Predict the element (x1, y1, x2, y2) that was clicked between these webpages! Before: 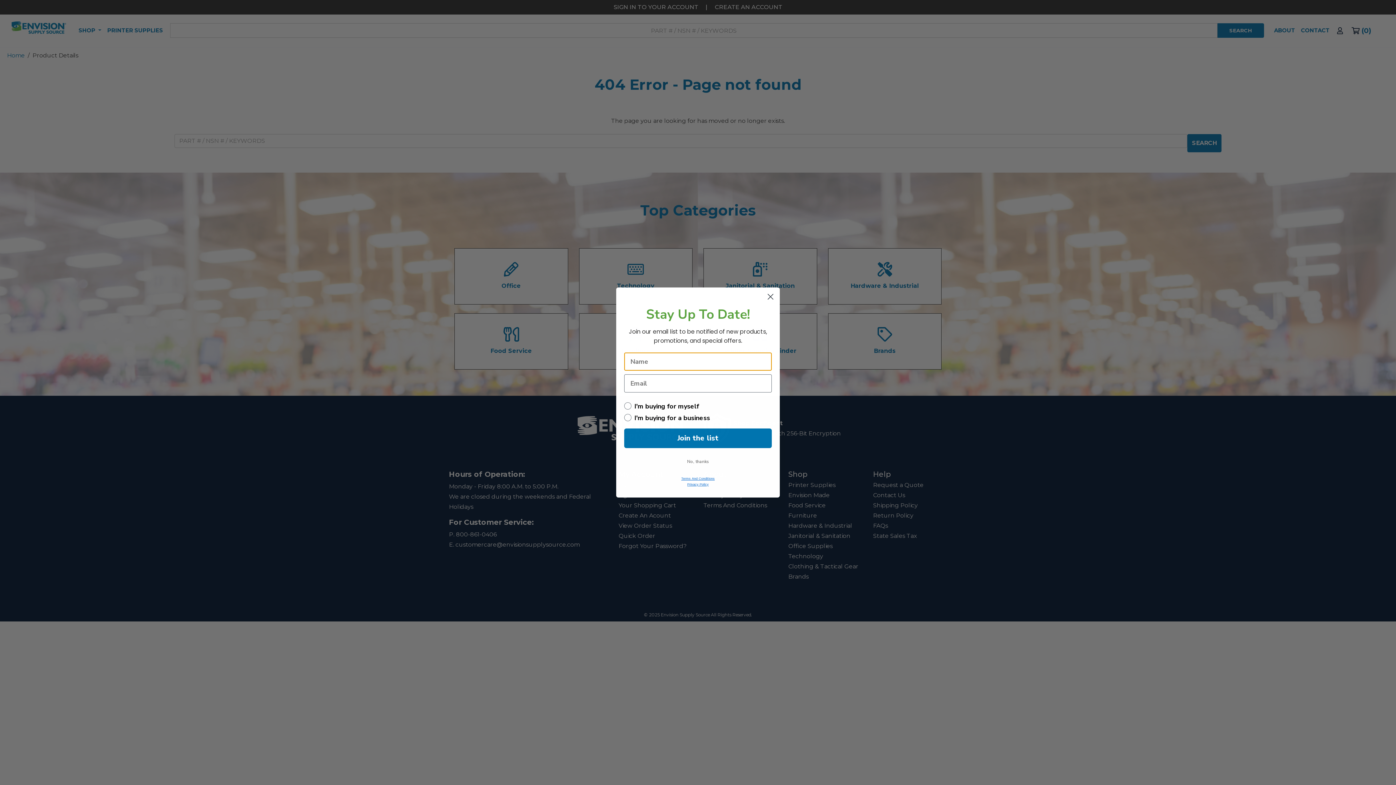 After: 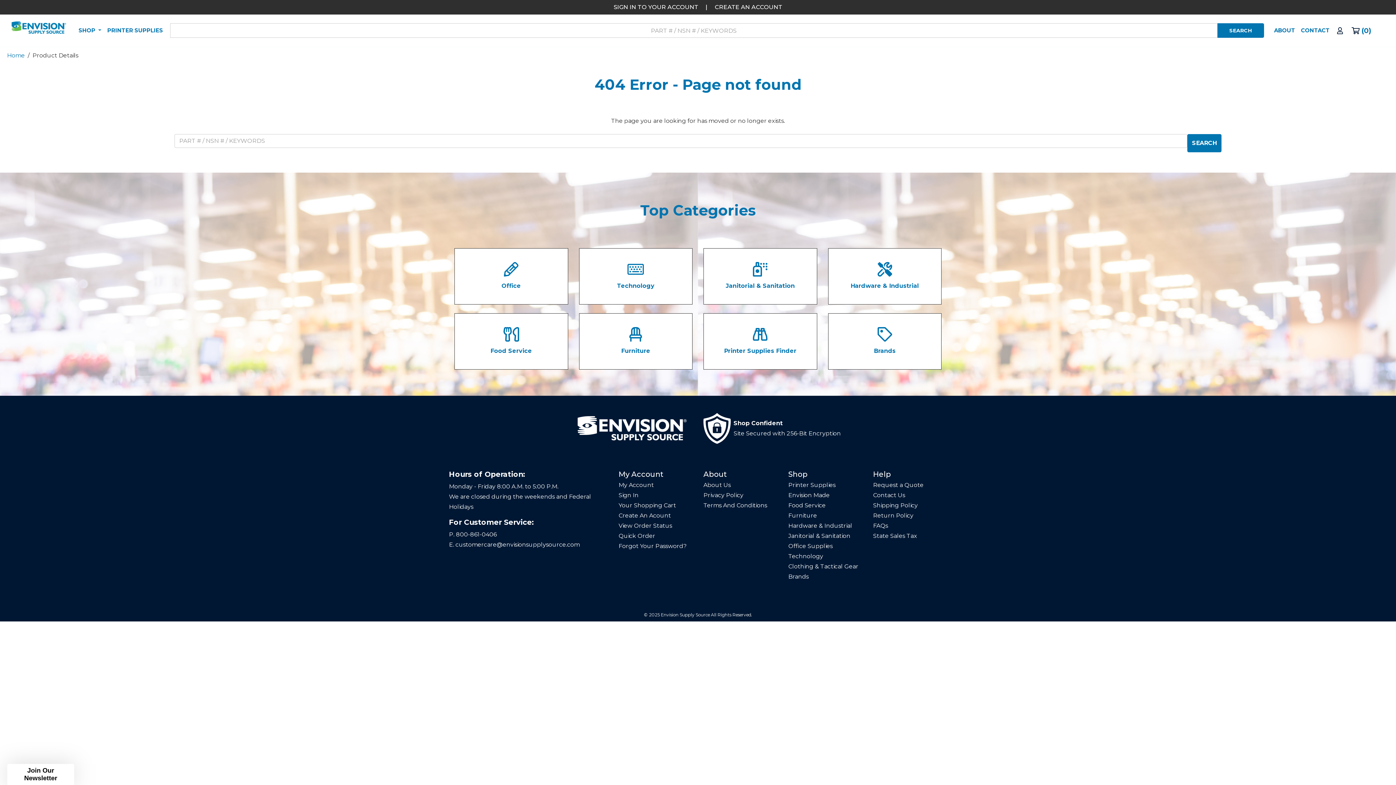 Action: bbox: (624, 455, 772, 468) label: No, thanks